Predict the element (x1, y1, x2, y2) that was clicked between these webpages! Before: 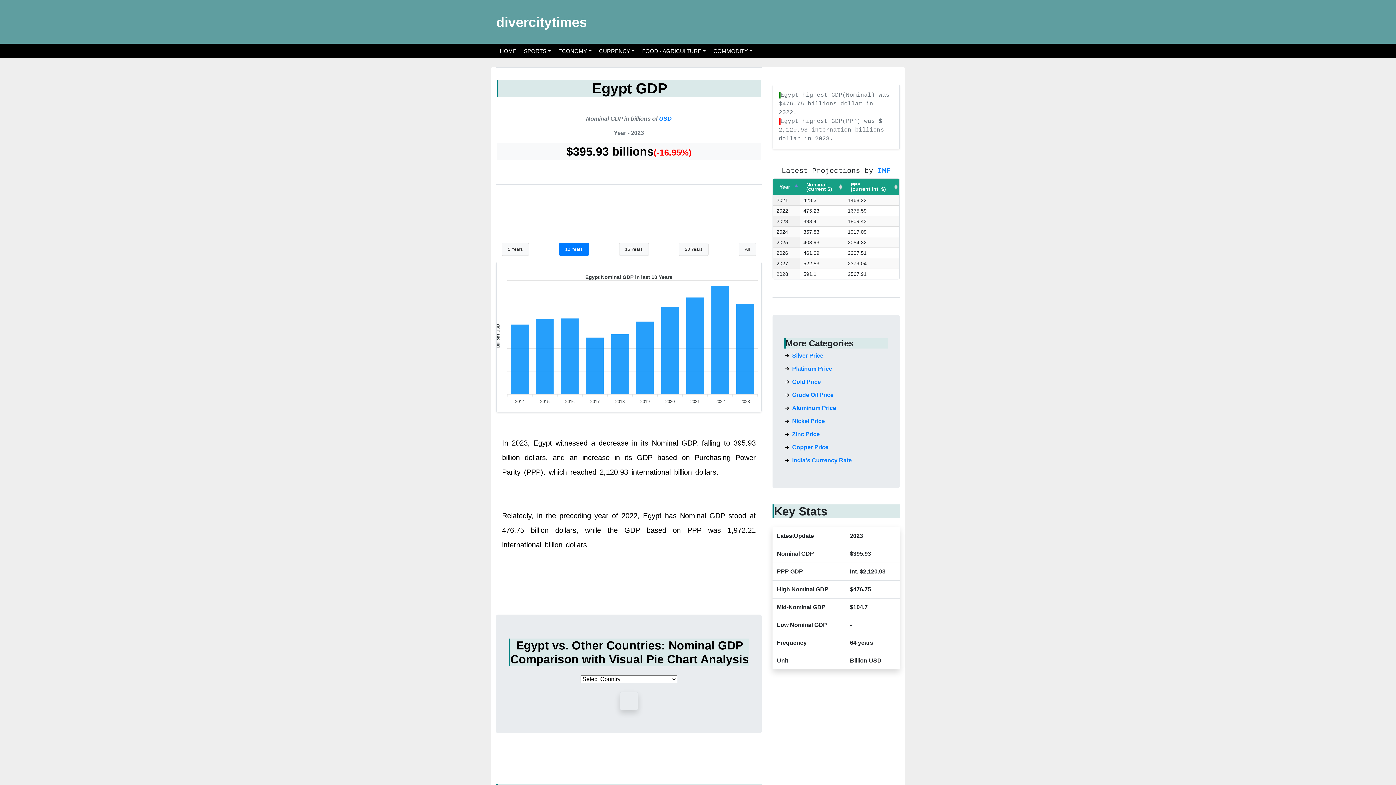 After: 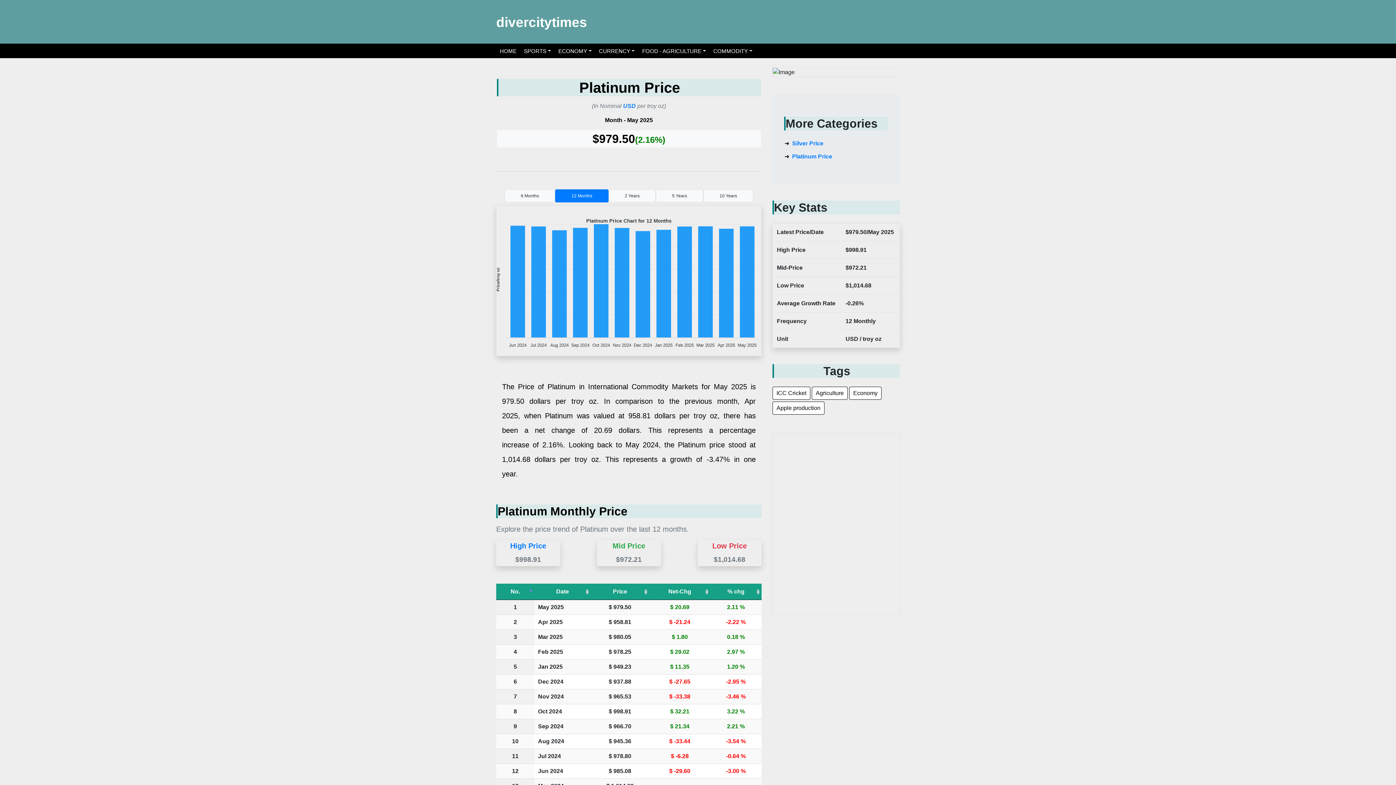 Action: label: Platinum Price bbox: (792, 314, 832, 322)